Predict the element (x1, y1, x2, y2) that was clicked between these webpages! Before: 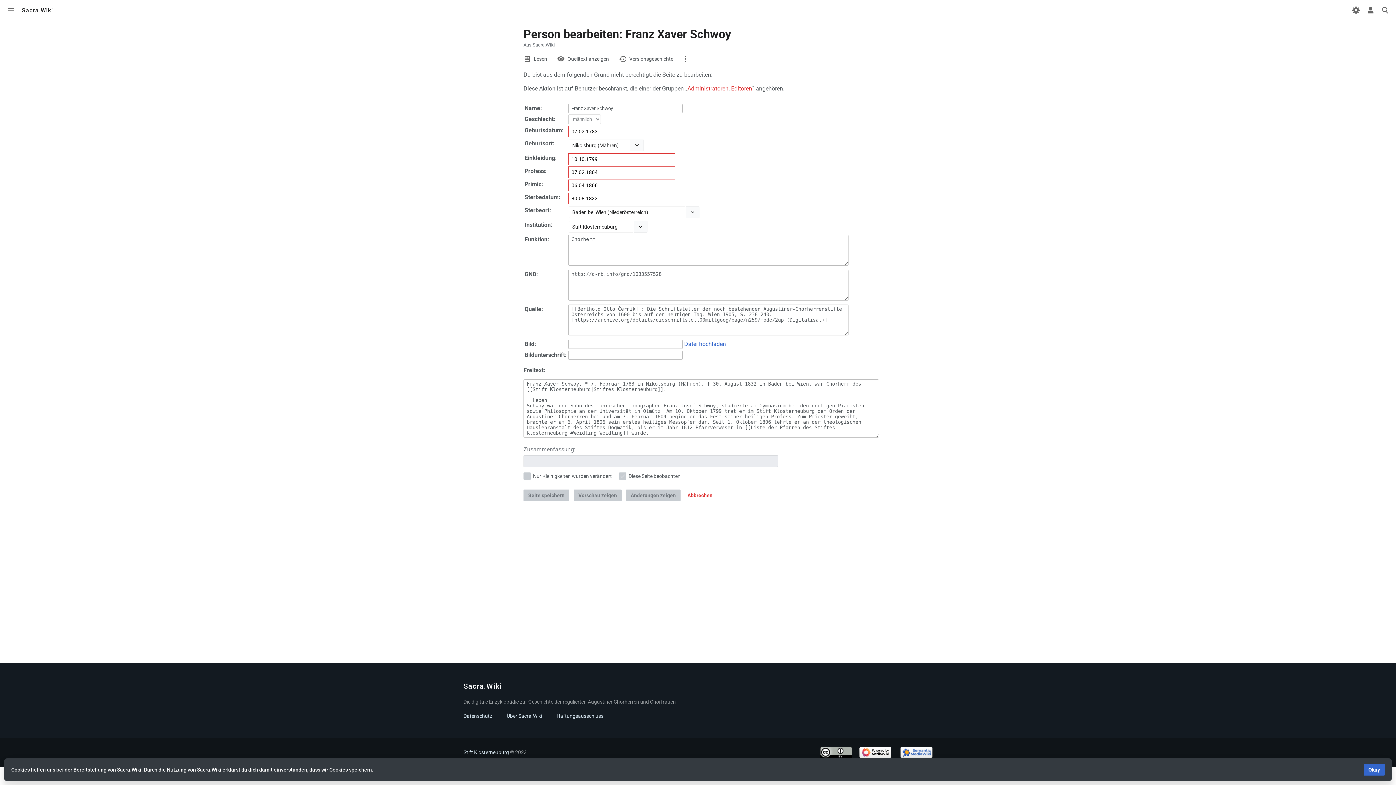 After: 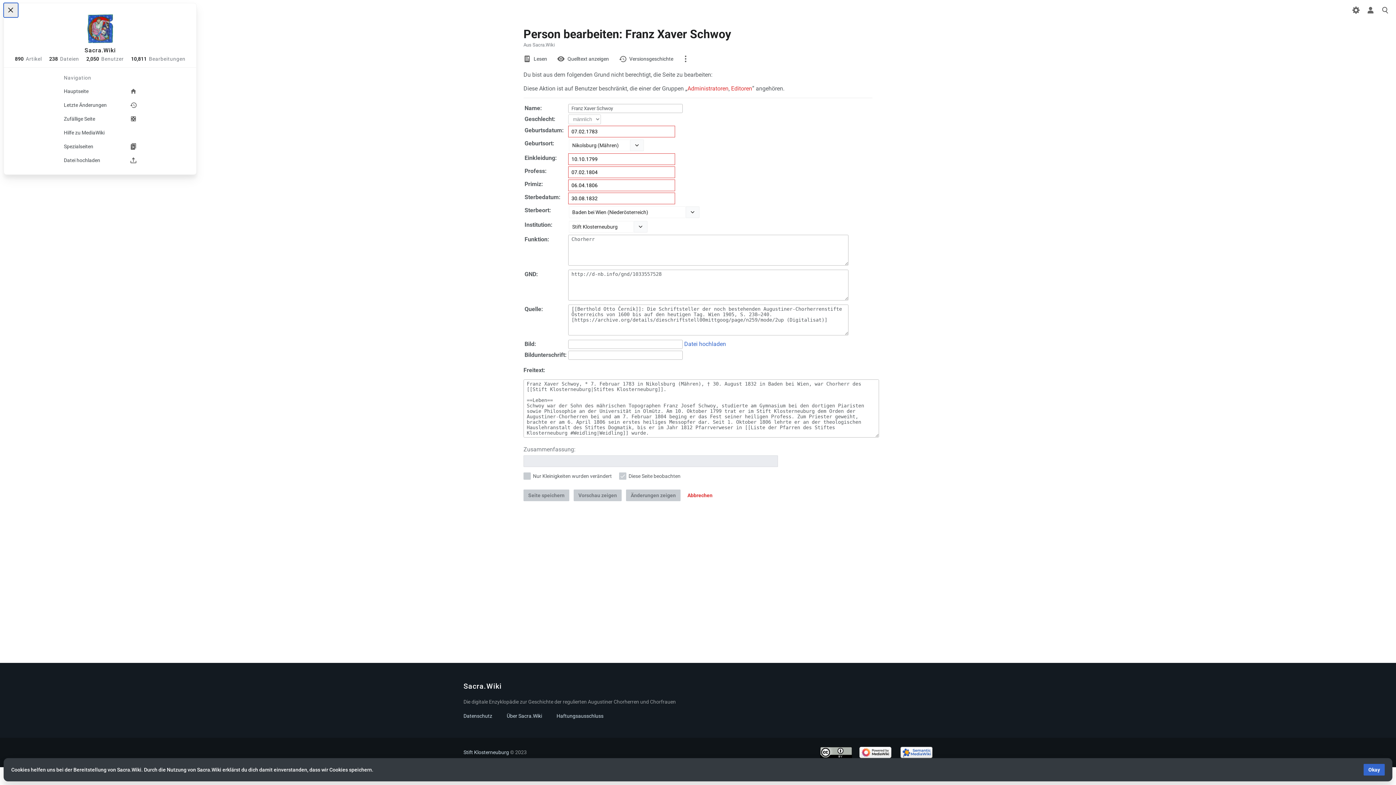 Action: label: Toggle menu bbox: (3, 2, 18, 17)